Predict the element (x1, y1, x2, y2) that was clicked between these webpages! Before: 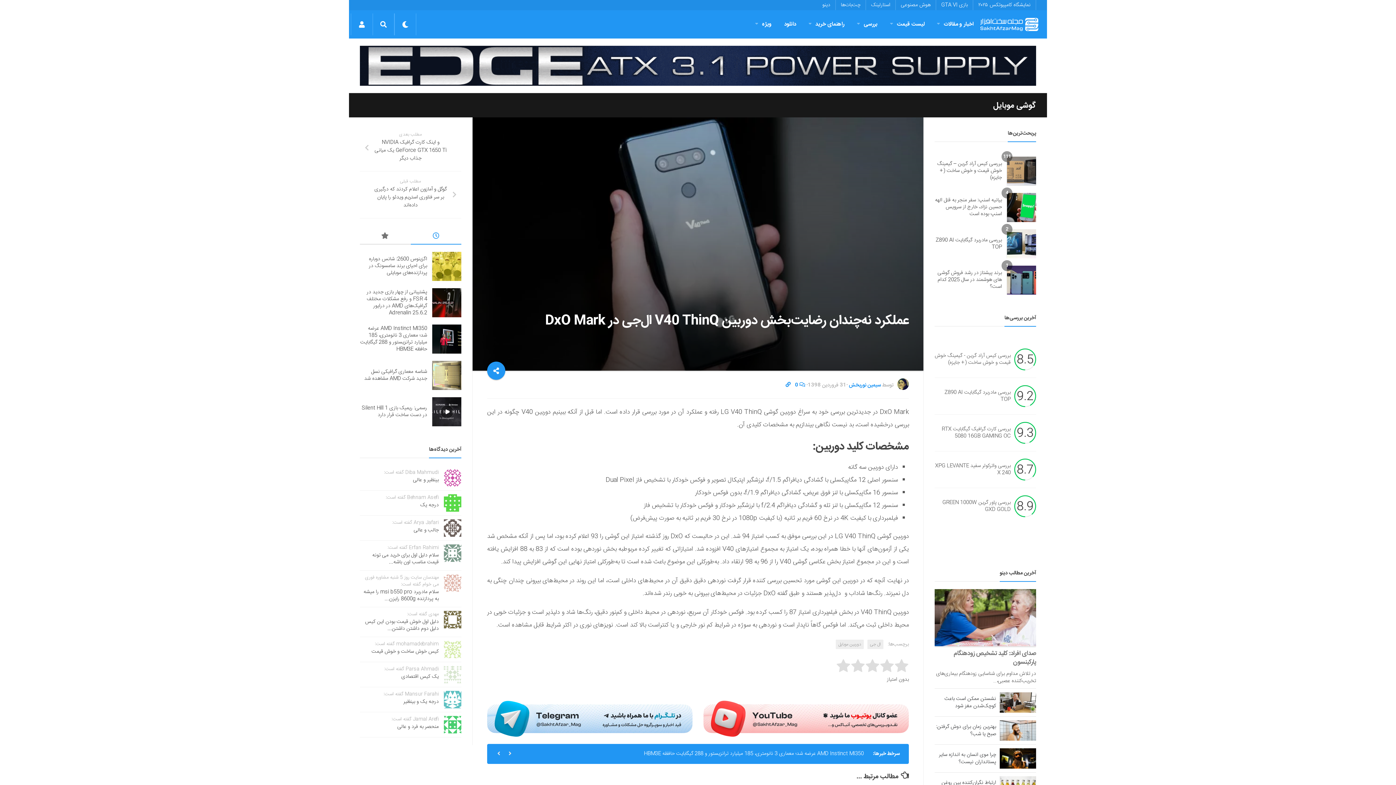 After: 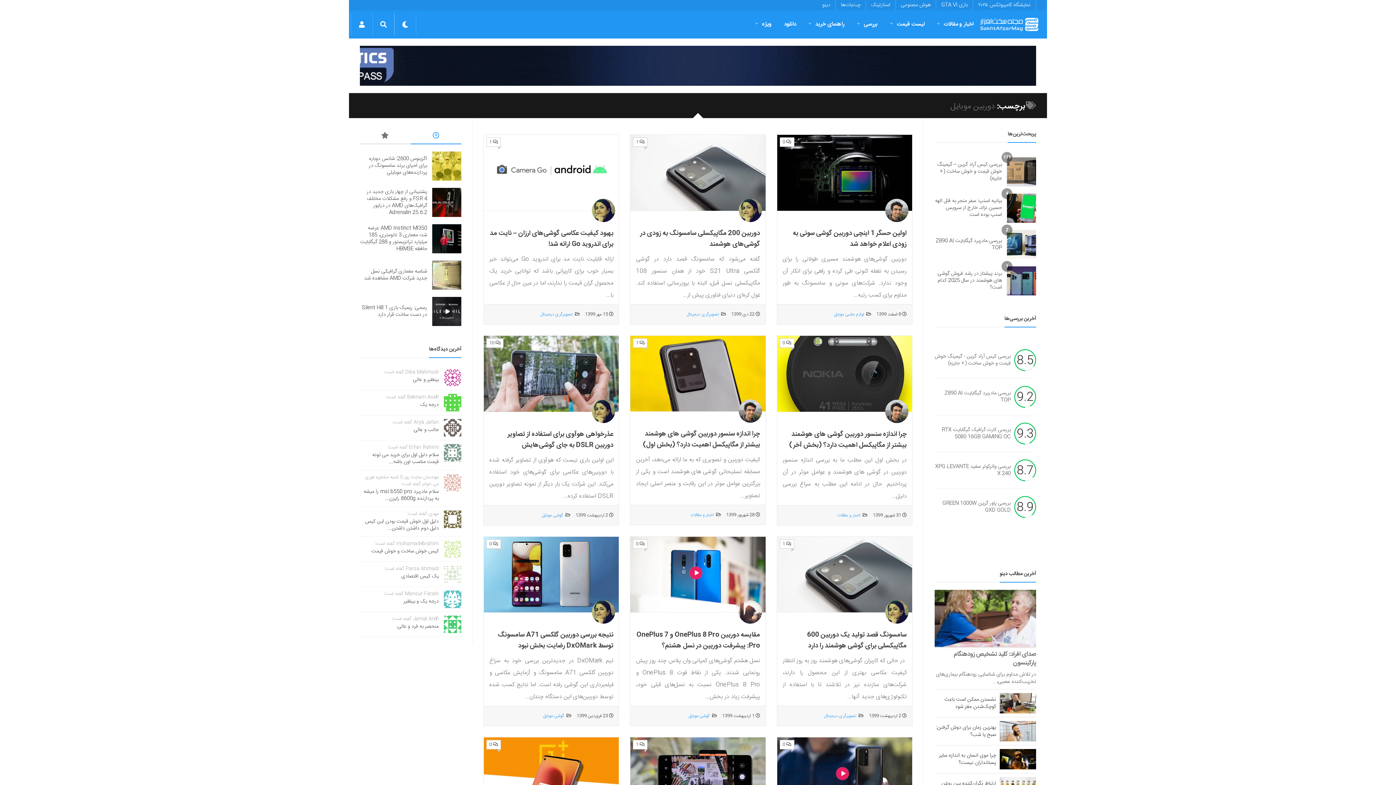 Action: bbox: (836, 640, 864, 649) label: دوربین موبایل